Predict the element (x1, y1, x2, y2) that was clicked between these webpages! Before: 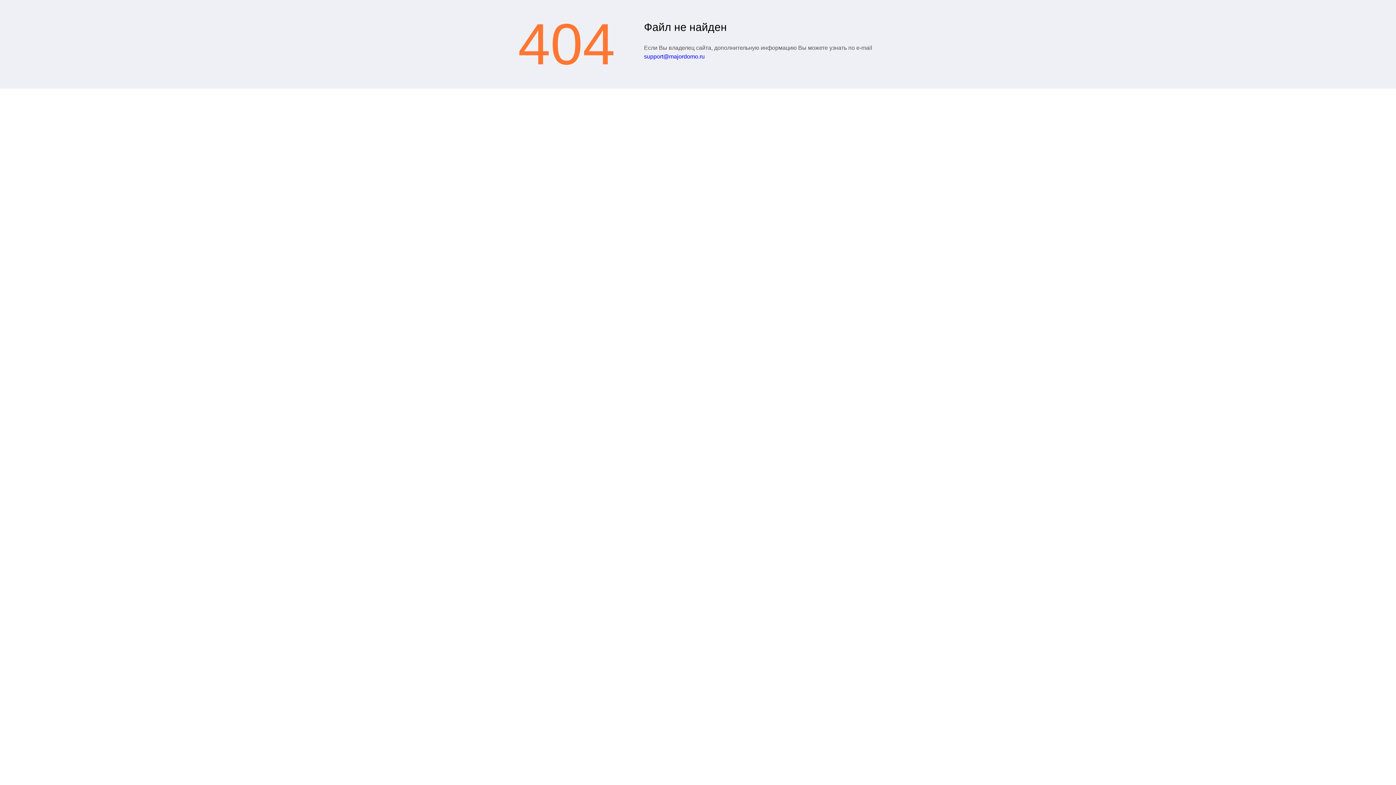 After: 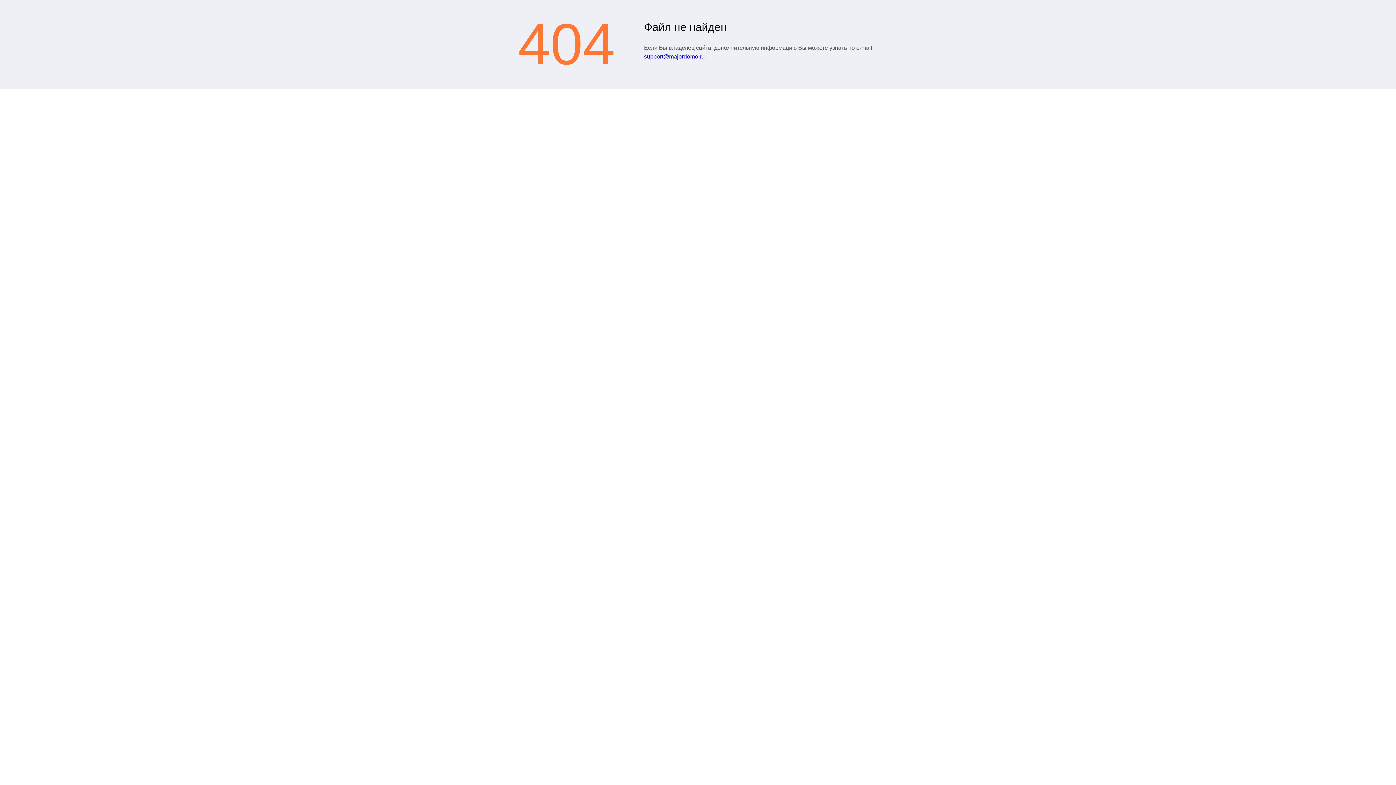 Action: label: support@majordomo.ru bbox: (644, 53, 704, 59)